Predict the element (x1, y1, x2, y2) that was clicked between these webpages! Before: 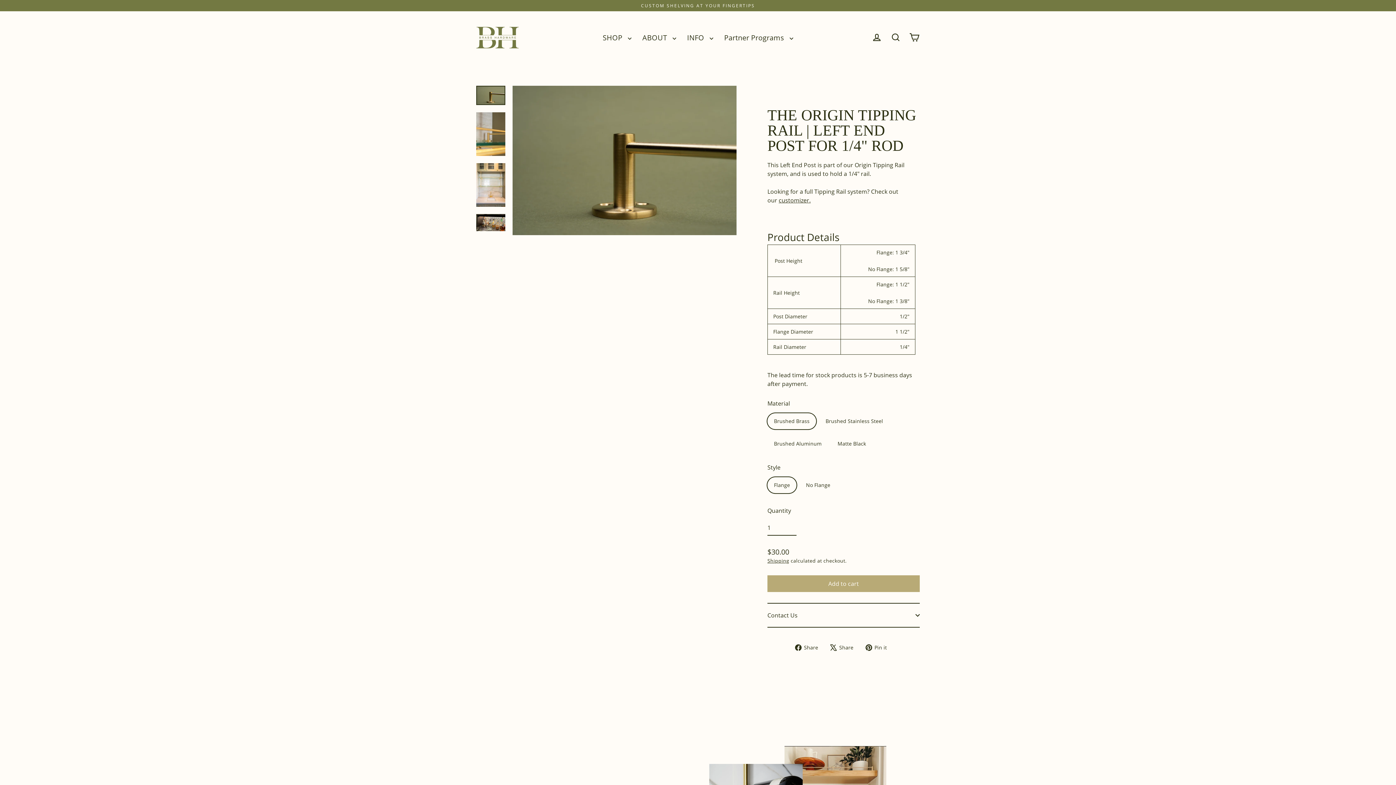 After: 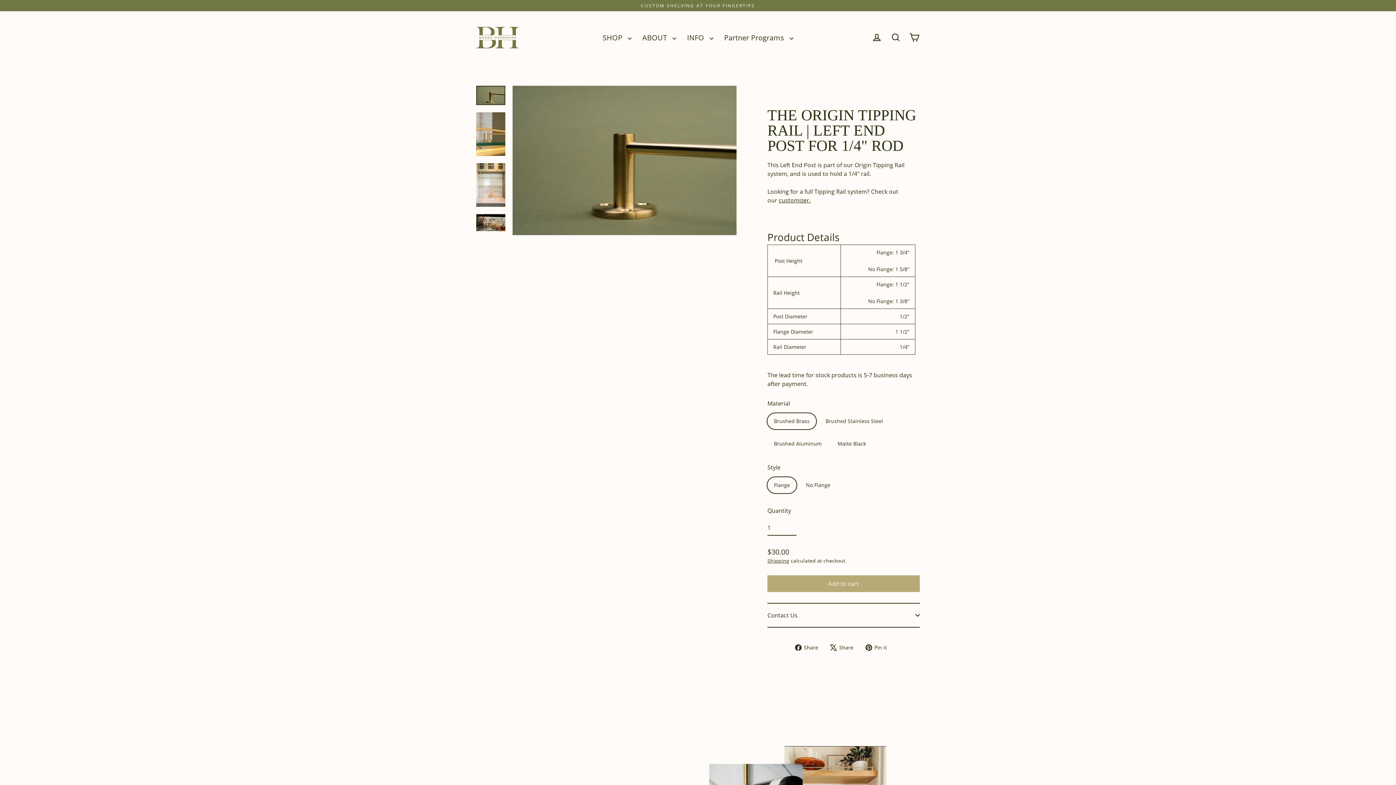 Action: bbox: (476, 85, 505, 105)